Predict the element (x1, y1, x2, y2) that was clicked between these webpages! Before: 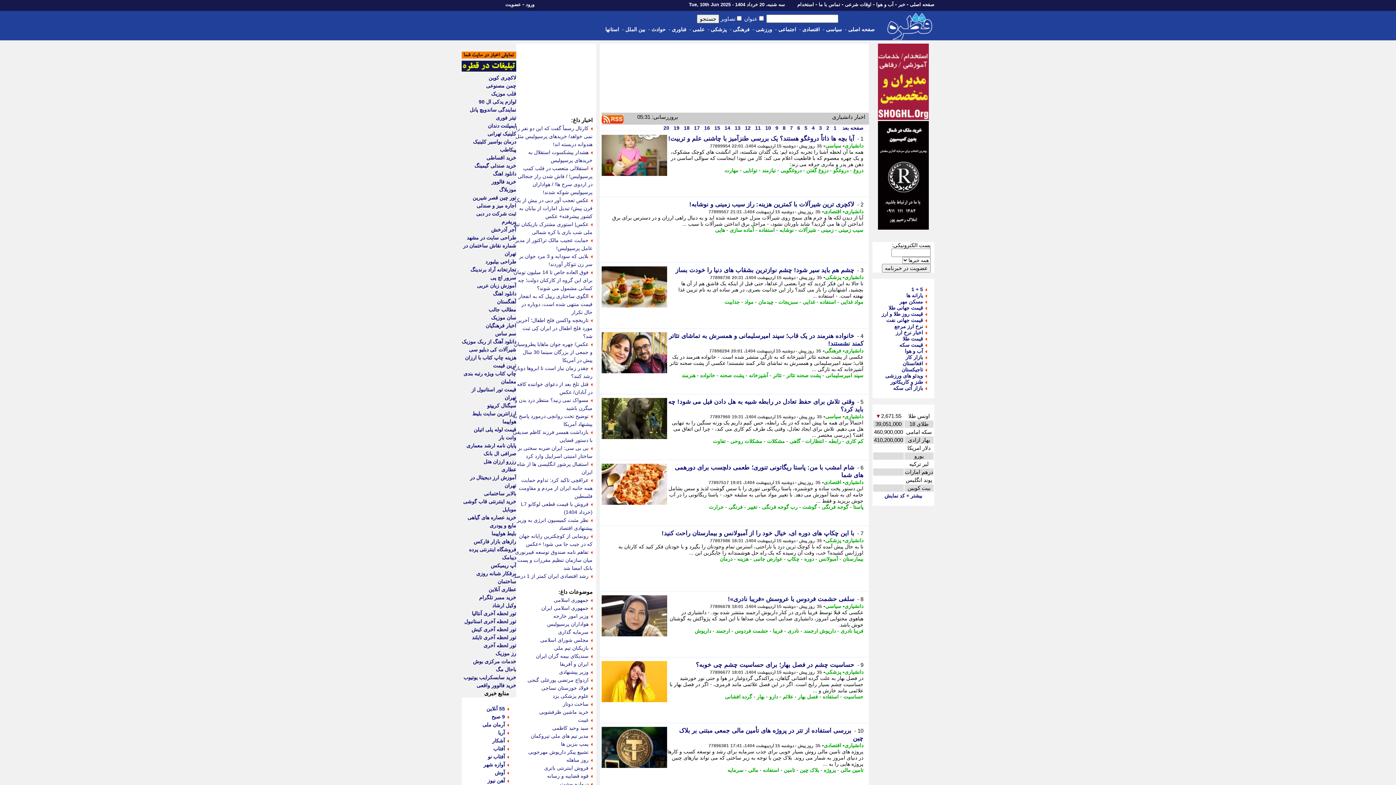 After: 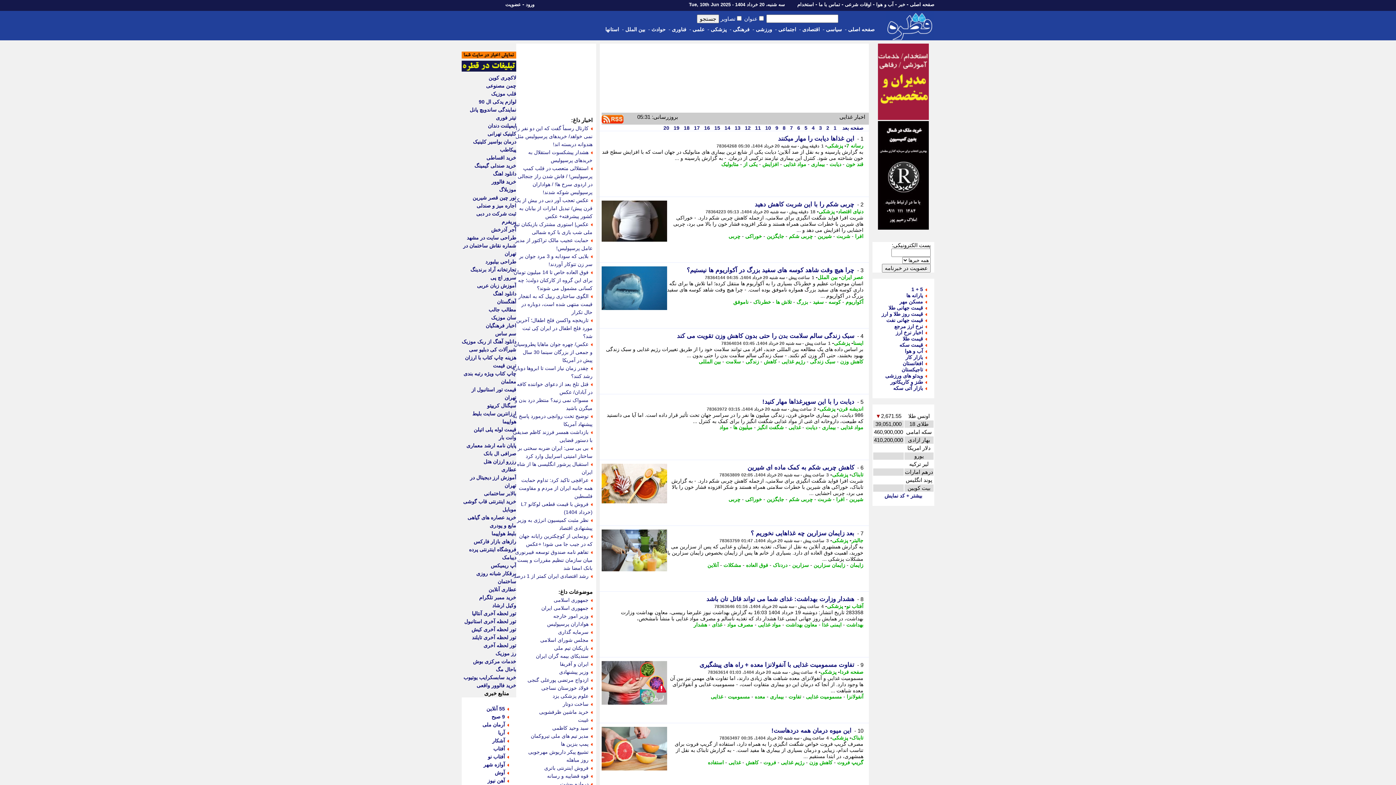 Action: bbox: (802, 299, 815, 305) label: غذایی